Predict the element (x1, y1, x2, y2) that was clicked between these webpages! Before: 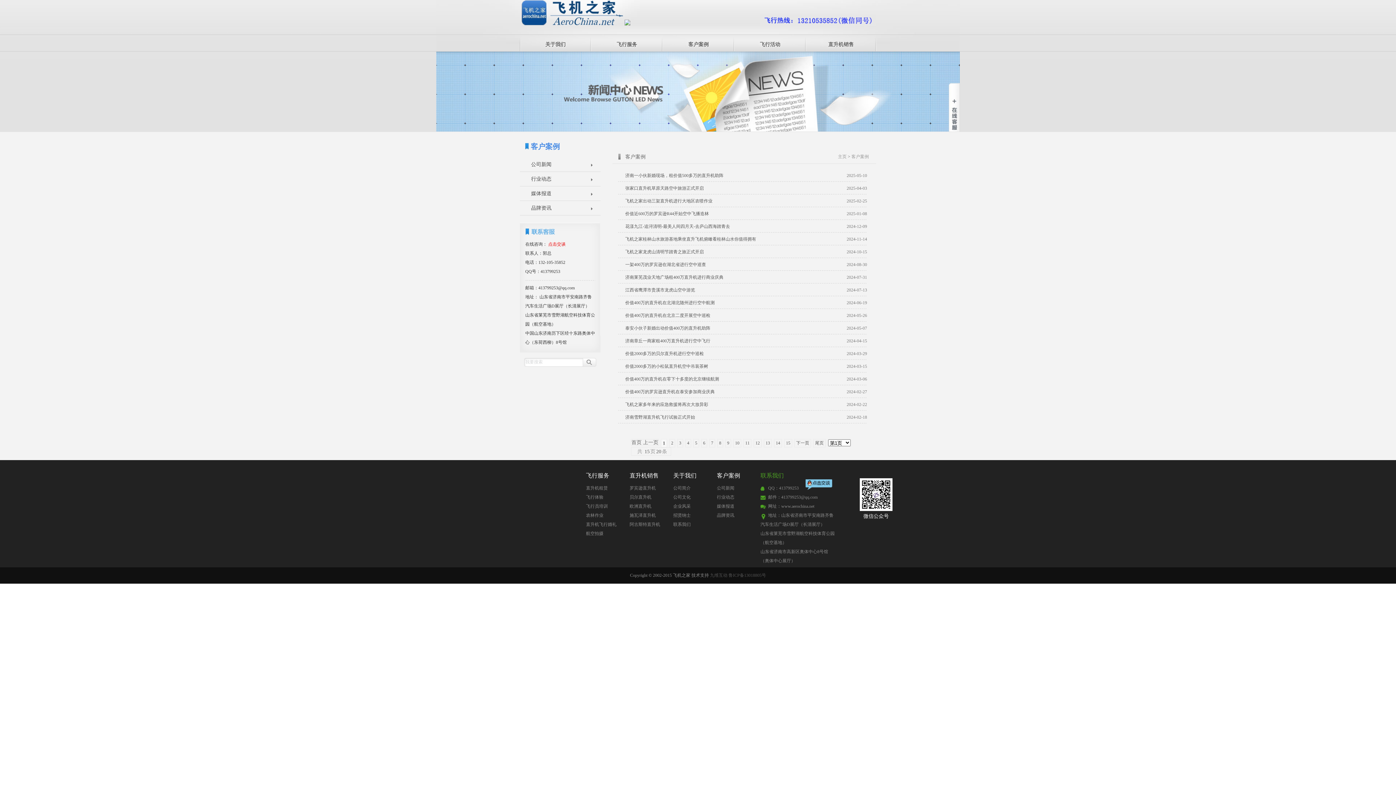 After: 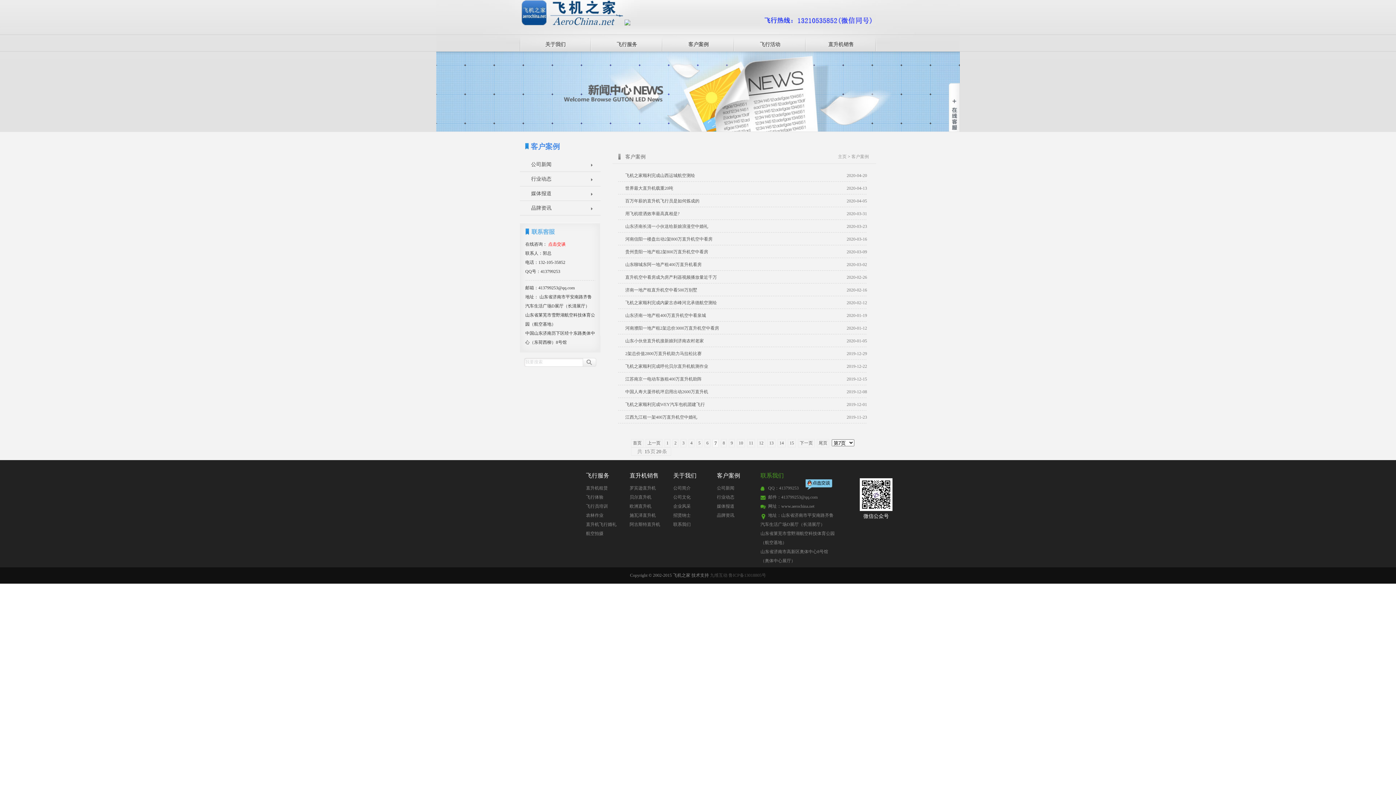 Action: bbox: (709, 439, 714, 447) label: 7